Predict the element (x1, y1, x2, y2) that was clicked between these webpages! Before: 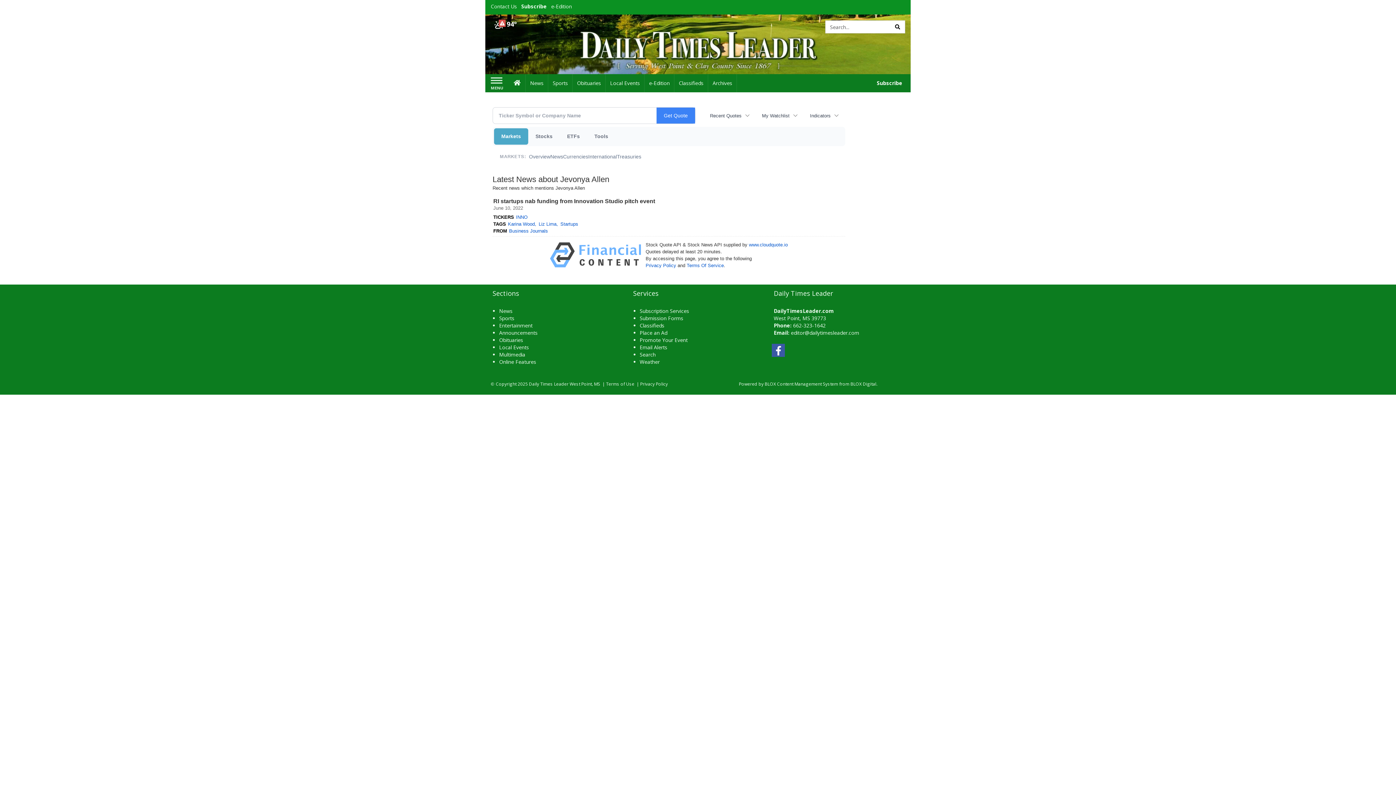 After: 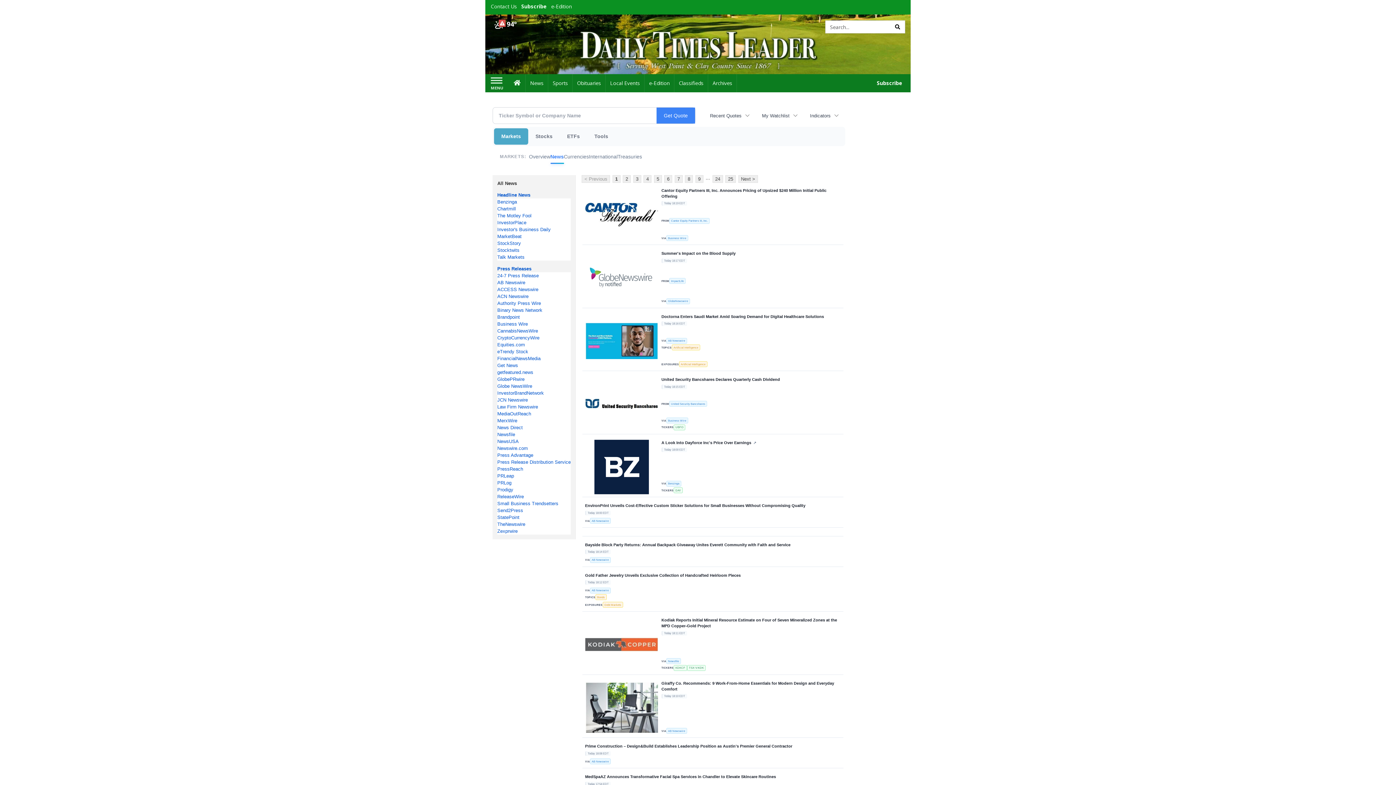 Action: bbox: (550, 149, 563, 163) label: News